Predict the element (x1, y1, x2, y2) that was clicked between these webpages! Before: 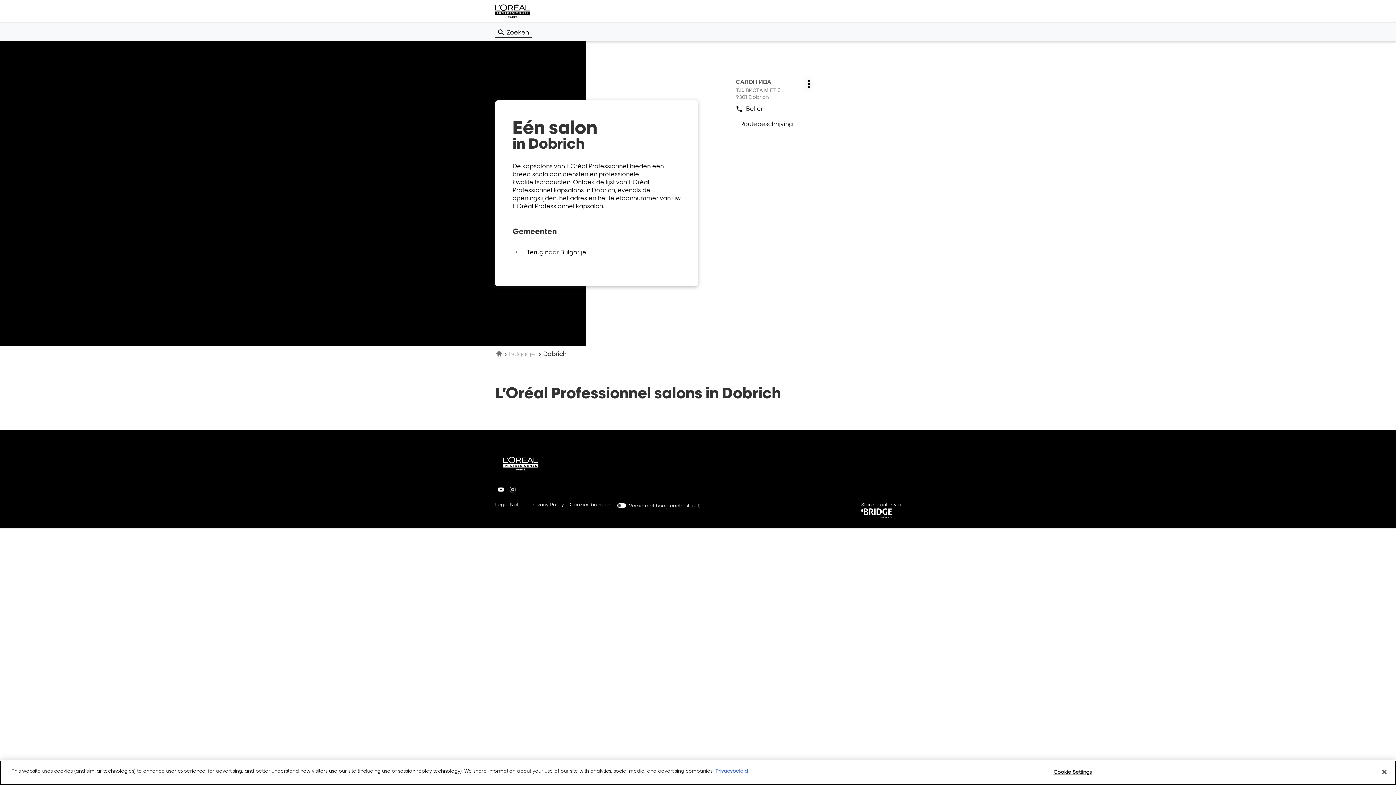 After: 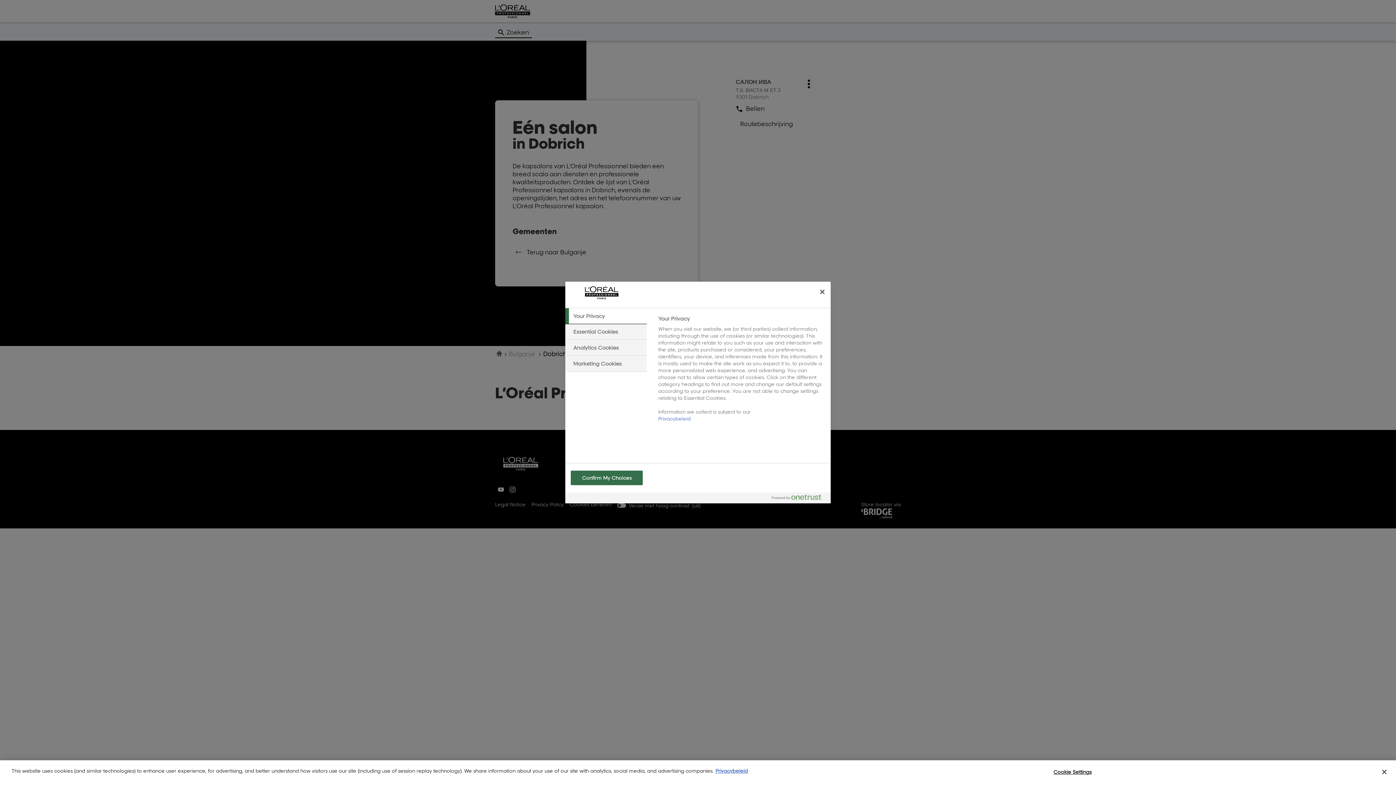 Action: bbox: (569, 500, 611, 509) label: Cookies beheren